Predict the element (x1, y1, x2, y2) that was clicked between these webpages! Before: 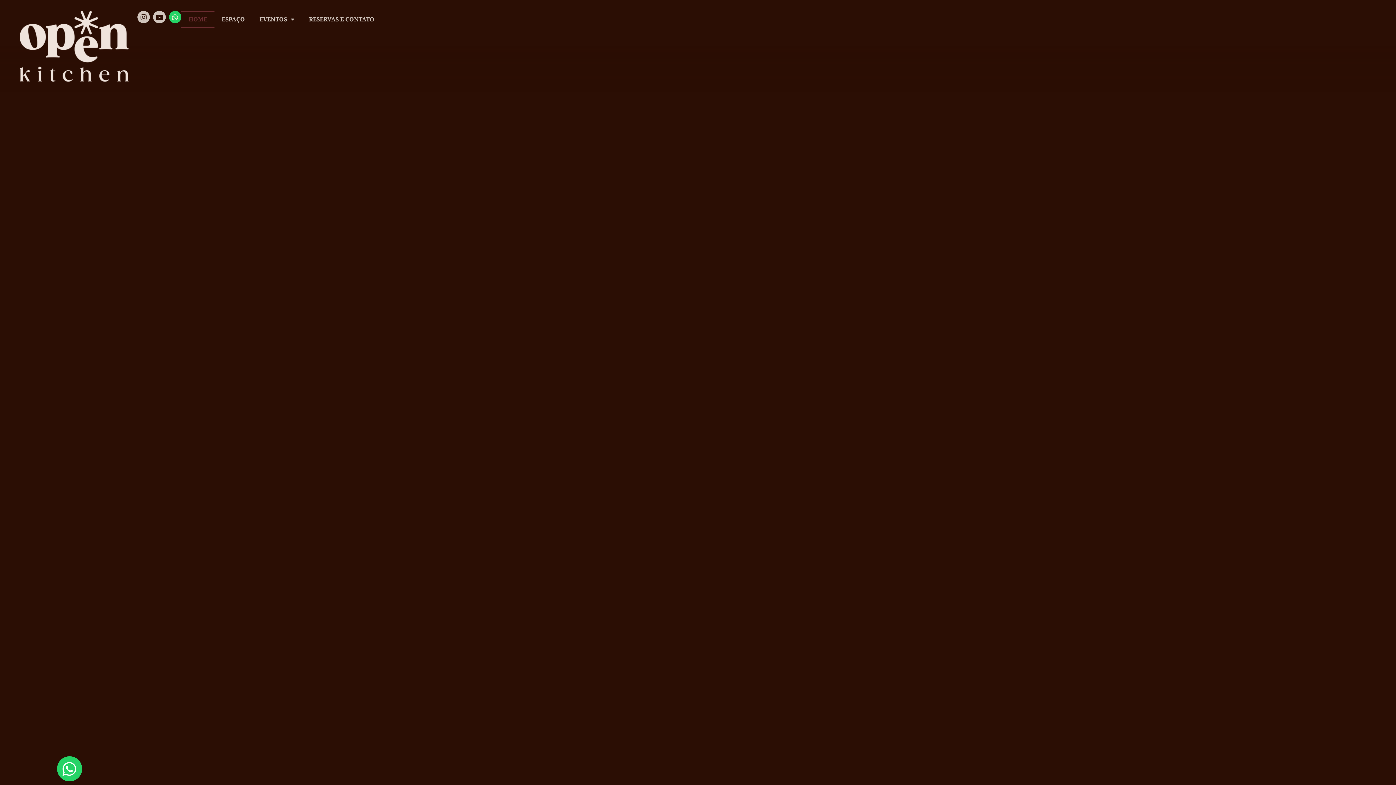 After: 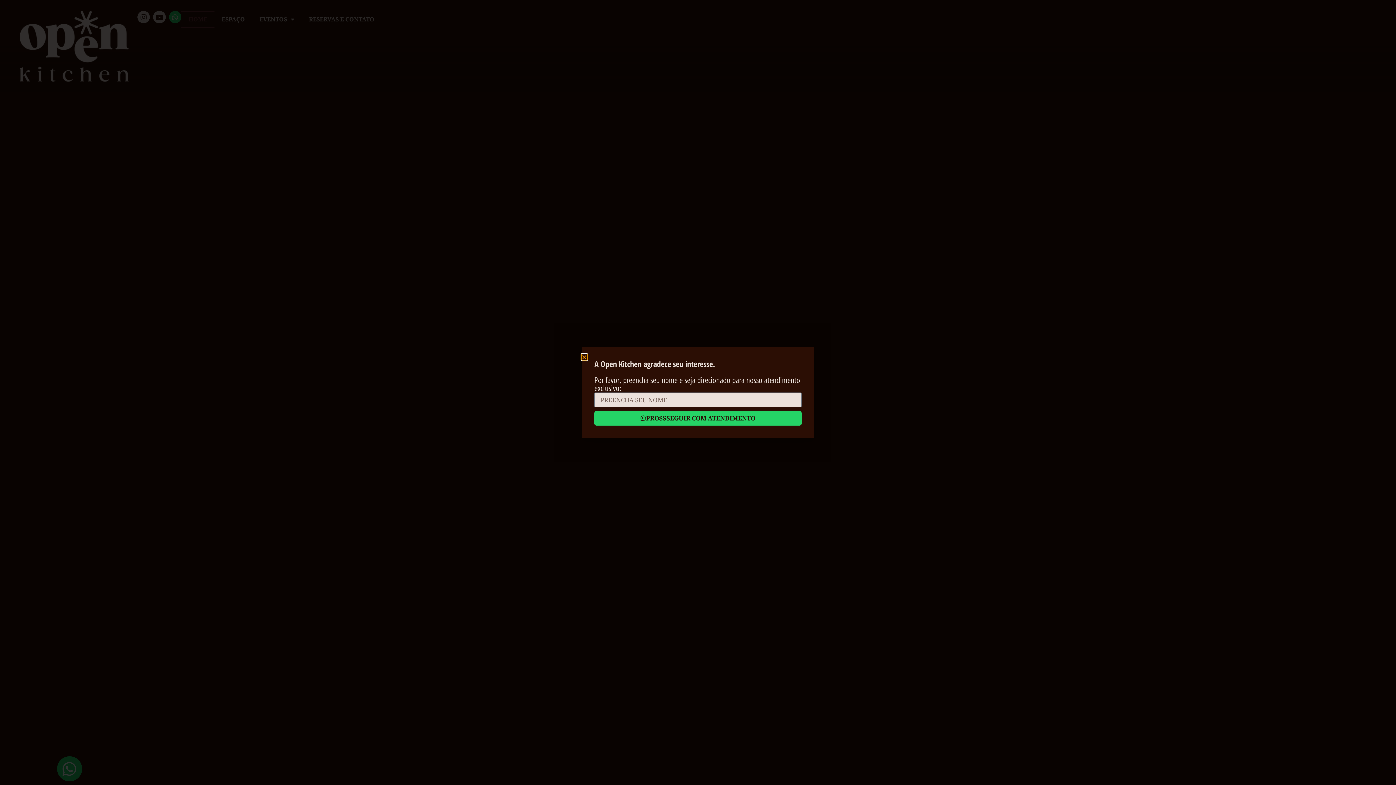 Action: label: Whatsapp bbox: (168, 10, 181, 23)